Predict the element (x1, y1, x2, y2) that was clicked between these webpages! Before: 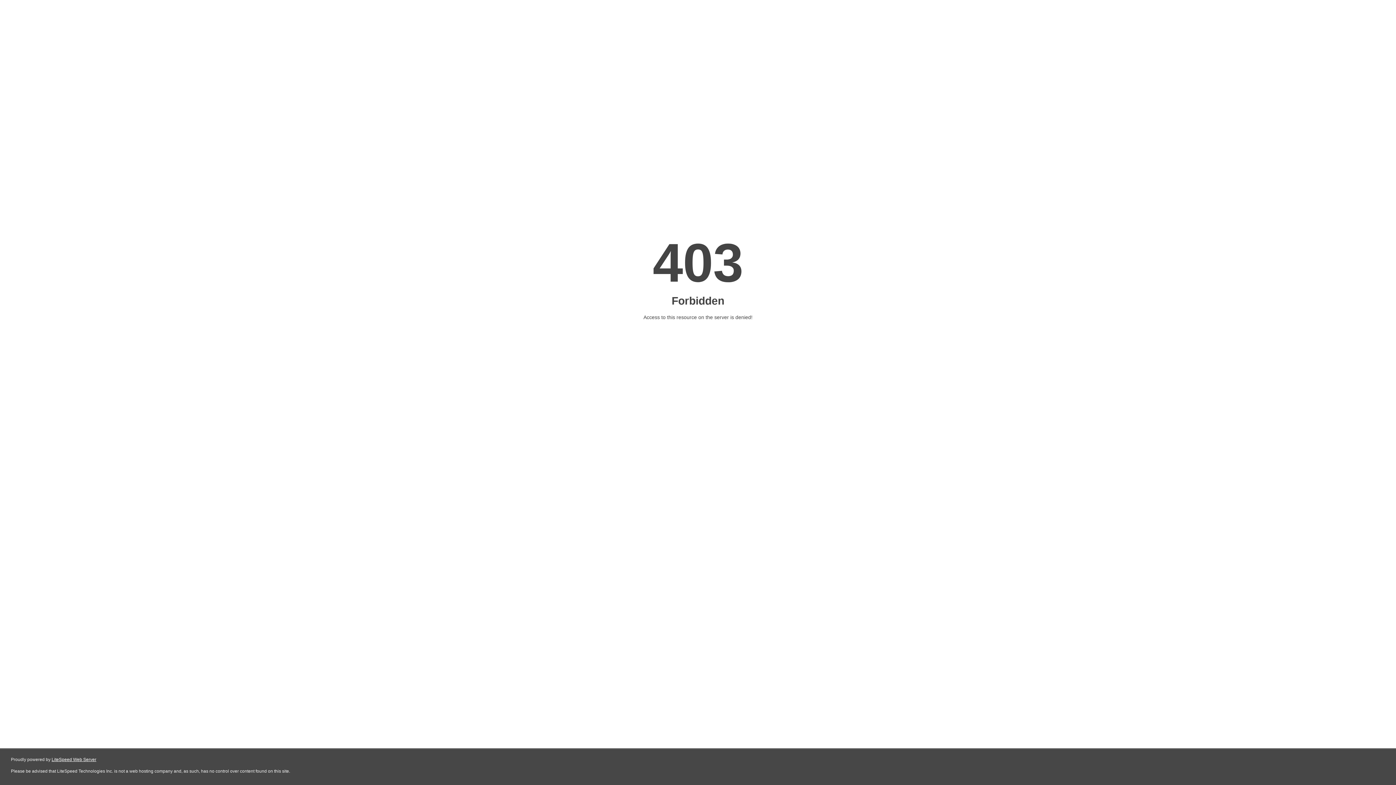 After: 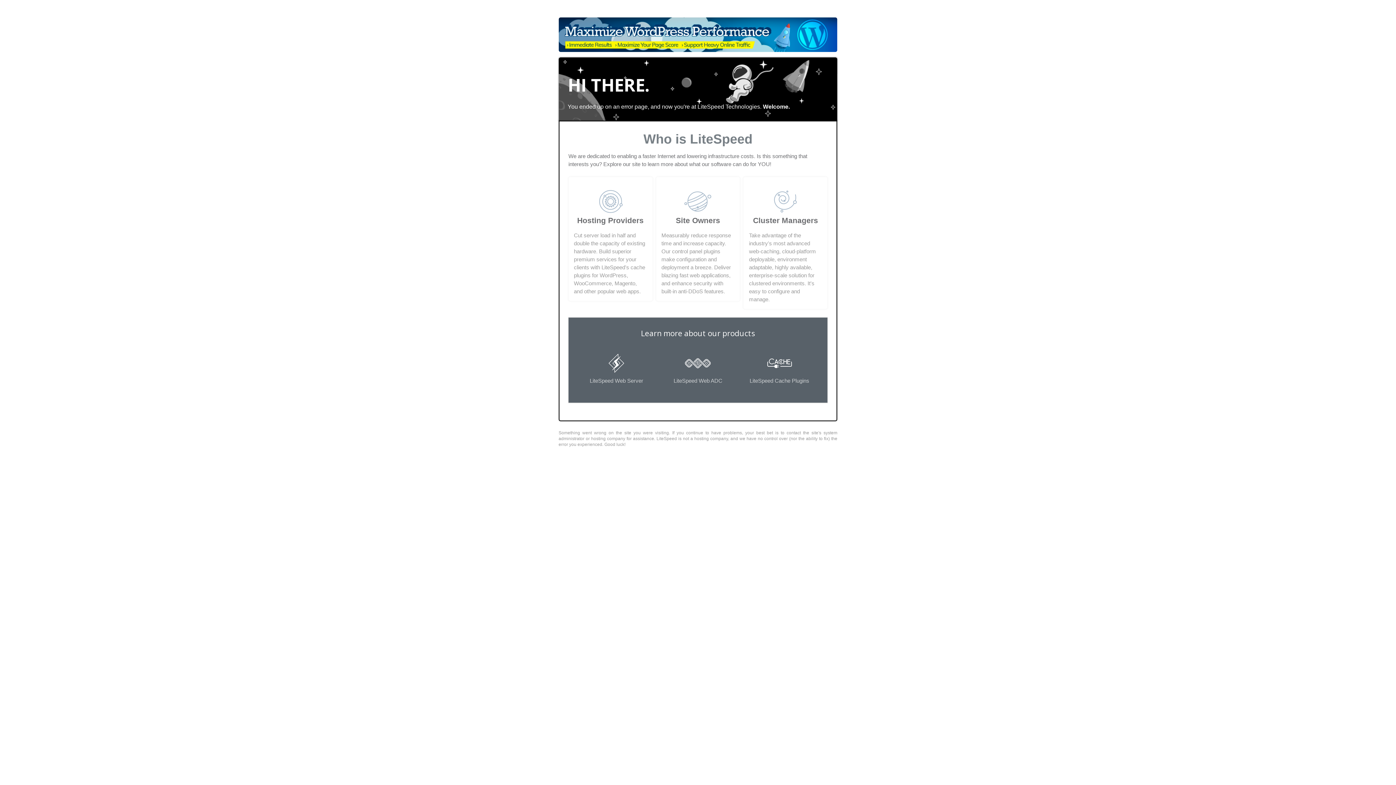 Action: bbox: (51, 757, 96, 762) label: LiteSpeed Web Server